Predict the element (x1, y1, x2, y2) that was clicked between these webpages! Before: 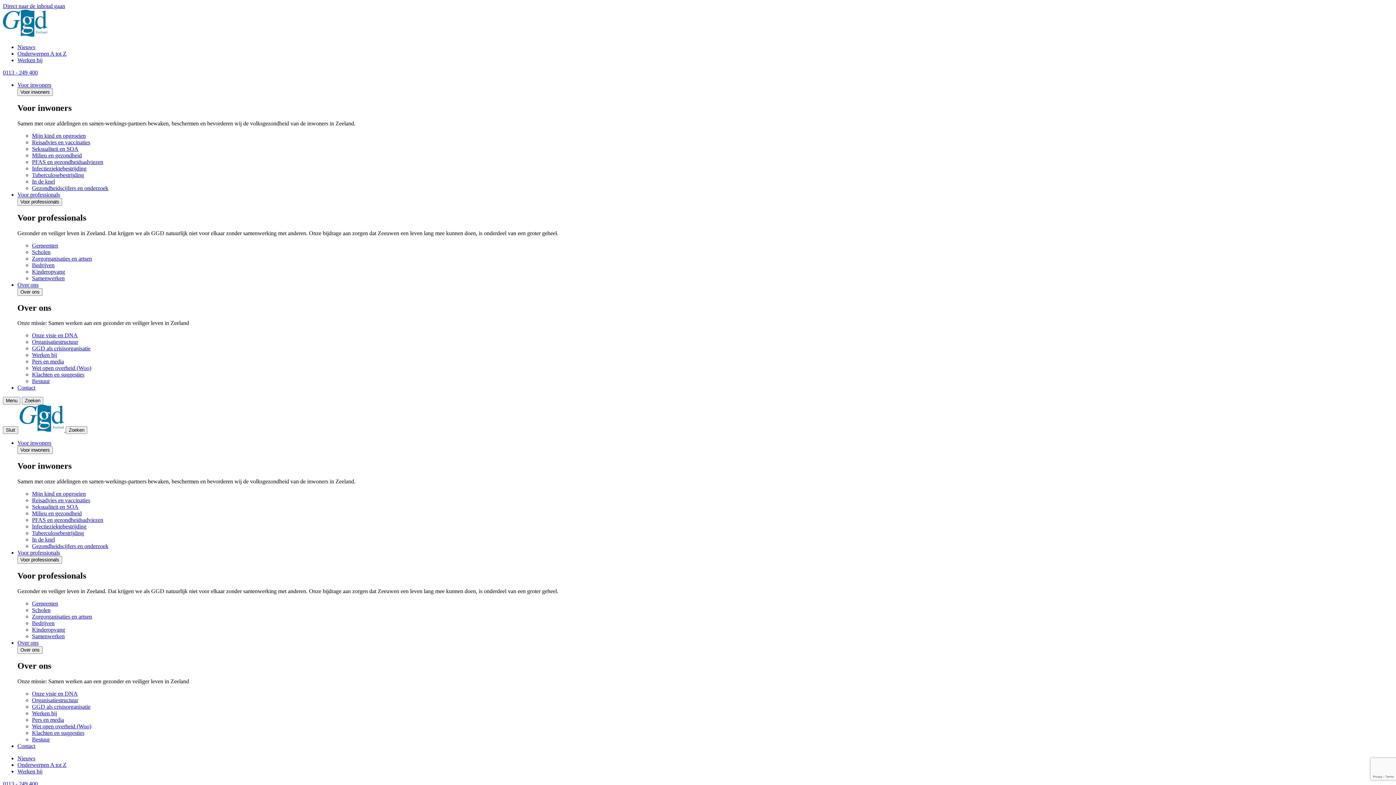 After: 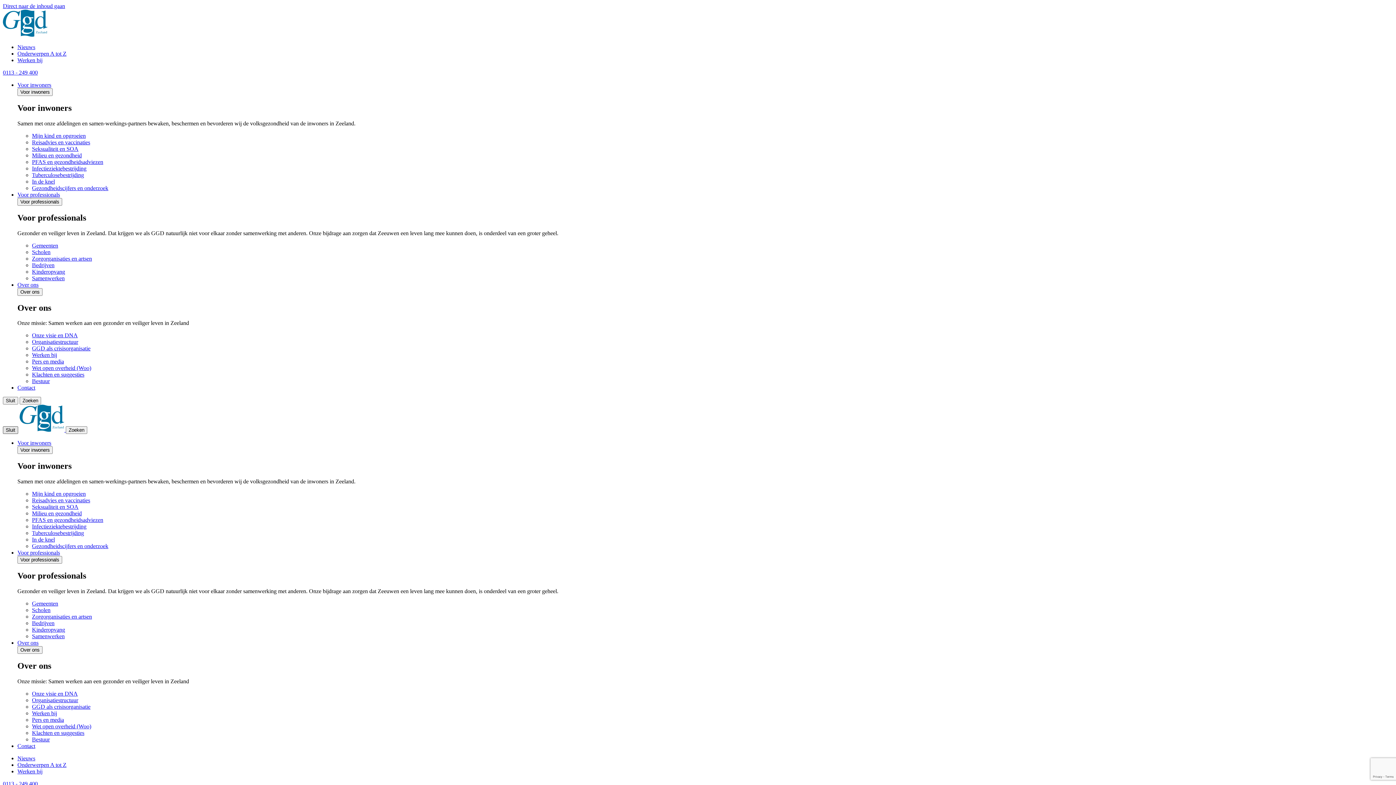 Action: bbox: (2, 426, 18, 434) label: Toon hoofdmenu